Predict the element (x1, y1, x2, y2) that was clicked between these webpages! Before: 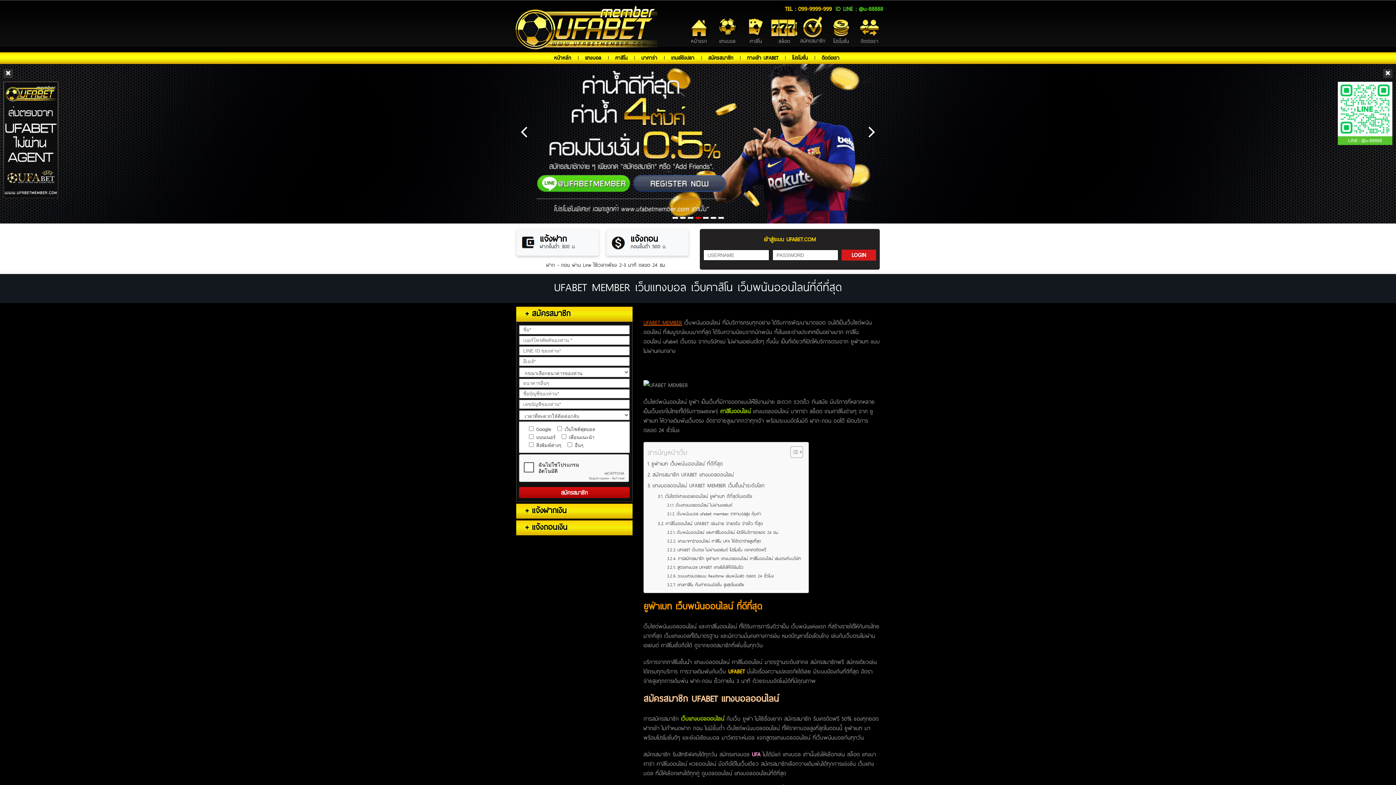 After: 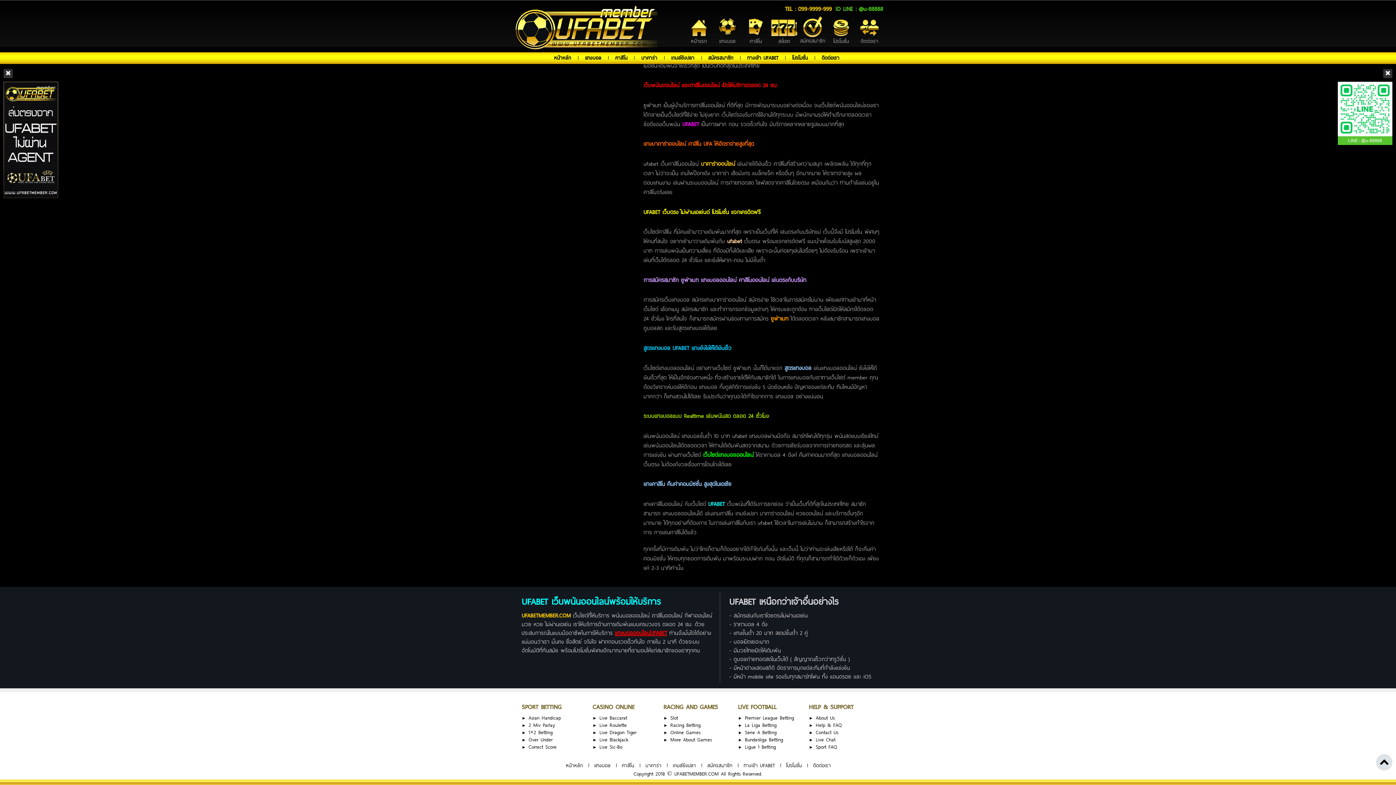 Action: bbox: (667, 563, 743, 572) label: สูตรแทงบอล UFABET แทงยังไงให้ได้เงินเร็ว